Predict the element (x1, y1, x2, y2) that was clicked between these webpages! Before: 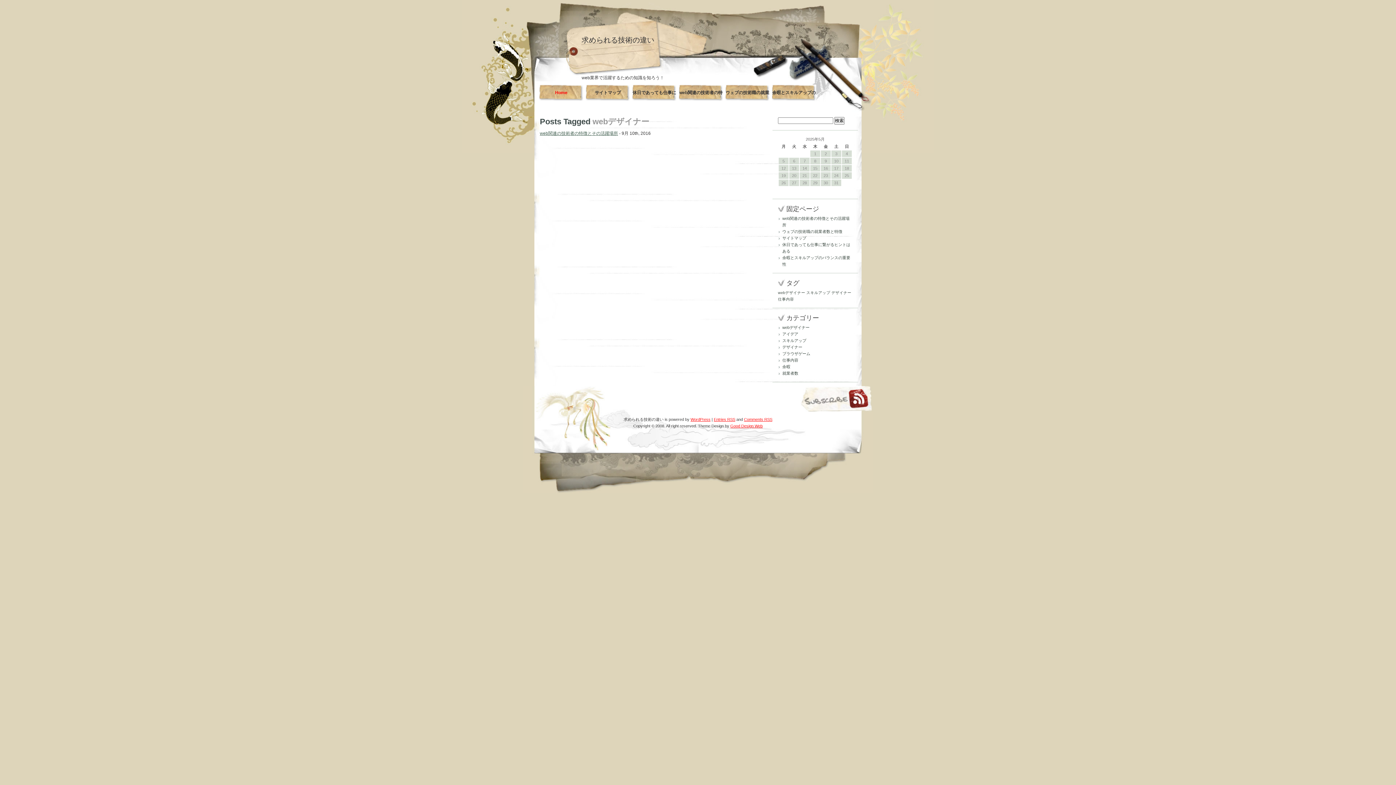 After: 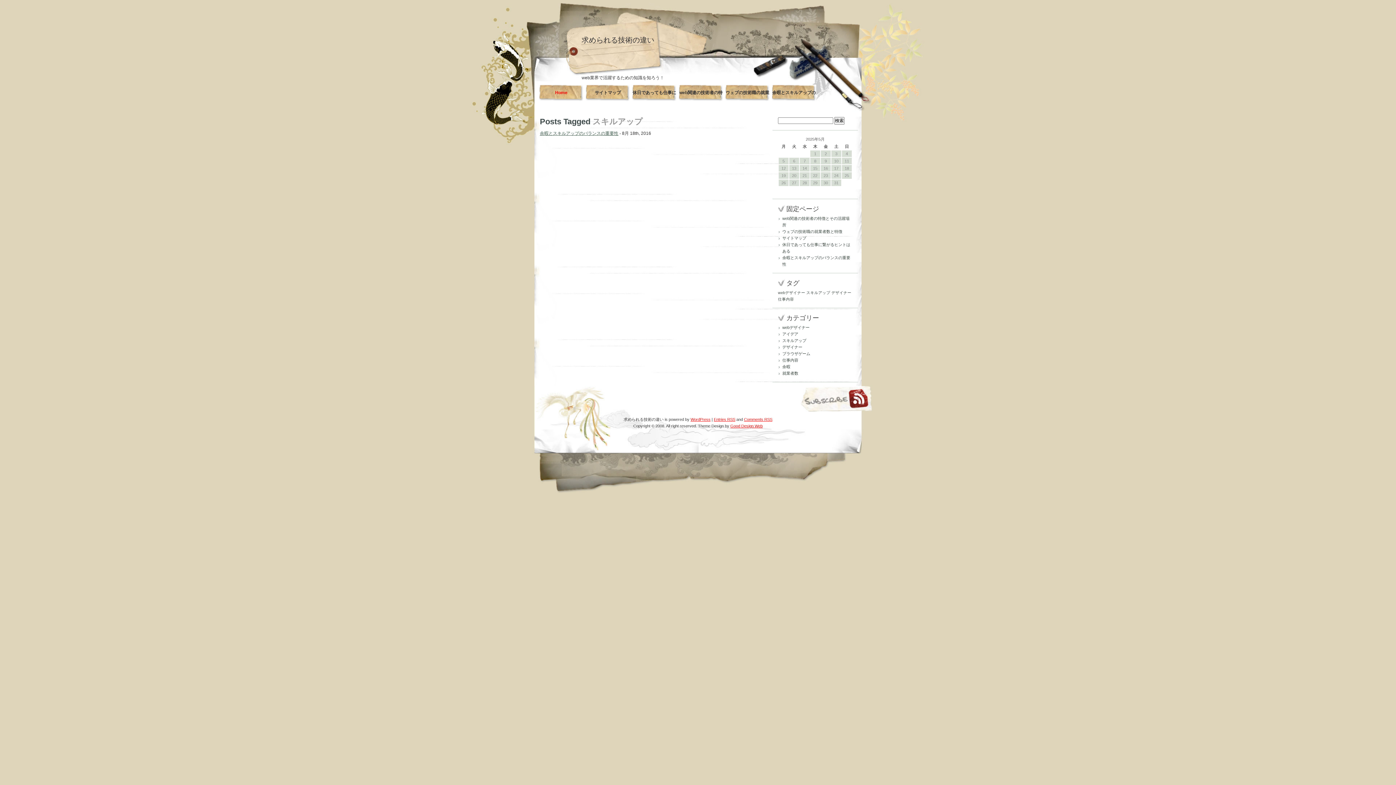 Action: label: スキルアップ (1個の項目) bbox: (806, 290, 830, 294)